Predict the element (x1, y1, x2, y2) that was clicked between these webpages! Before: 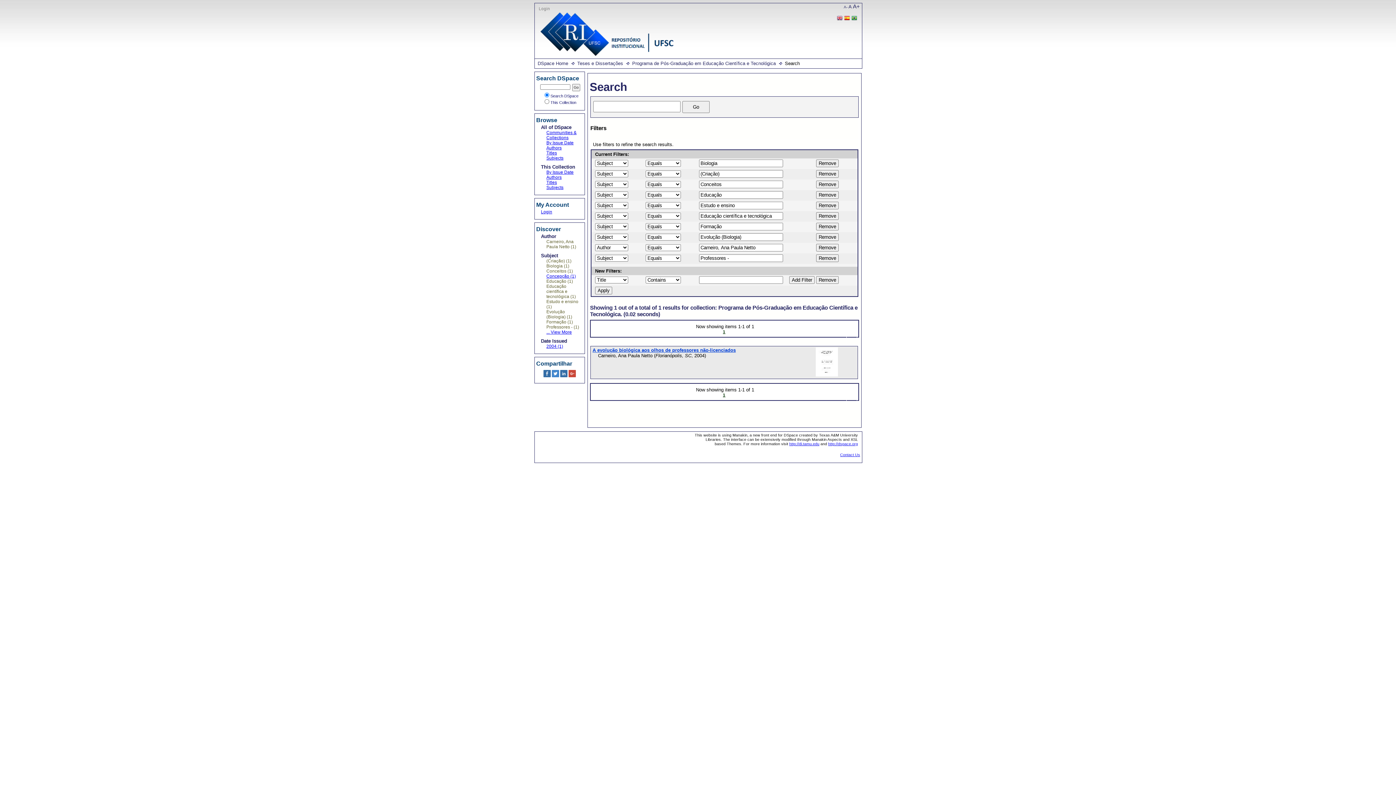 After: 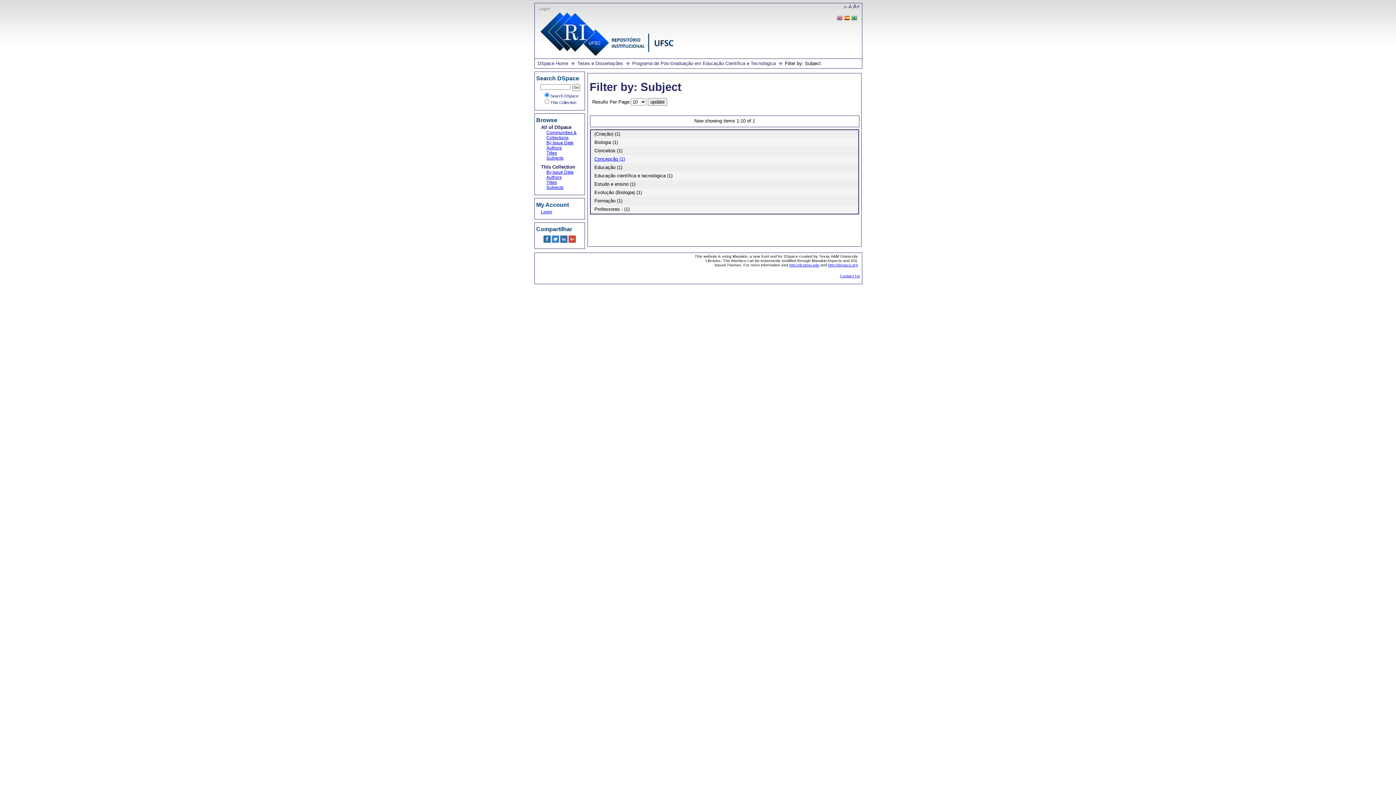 Action: label: ... View More bbox: (546, 329, 572, 334)